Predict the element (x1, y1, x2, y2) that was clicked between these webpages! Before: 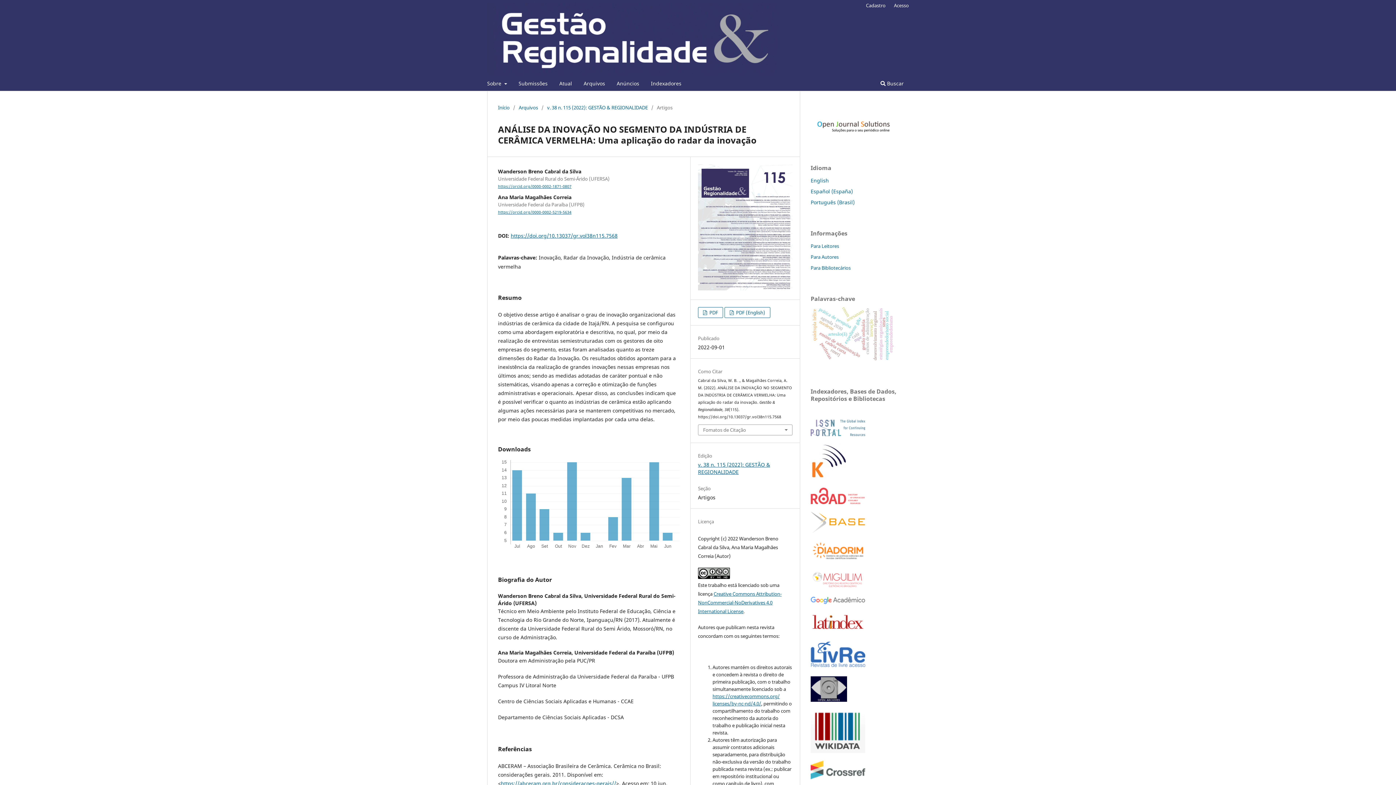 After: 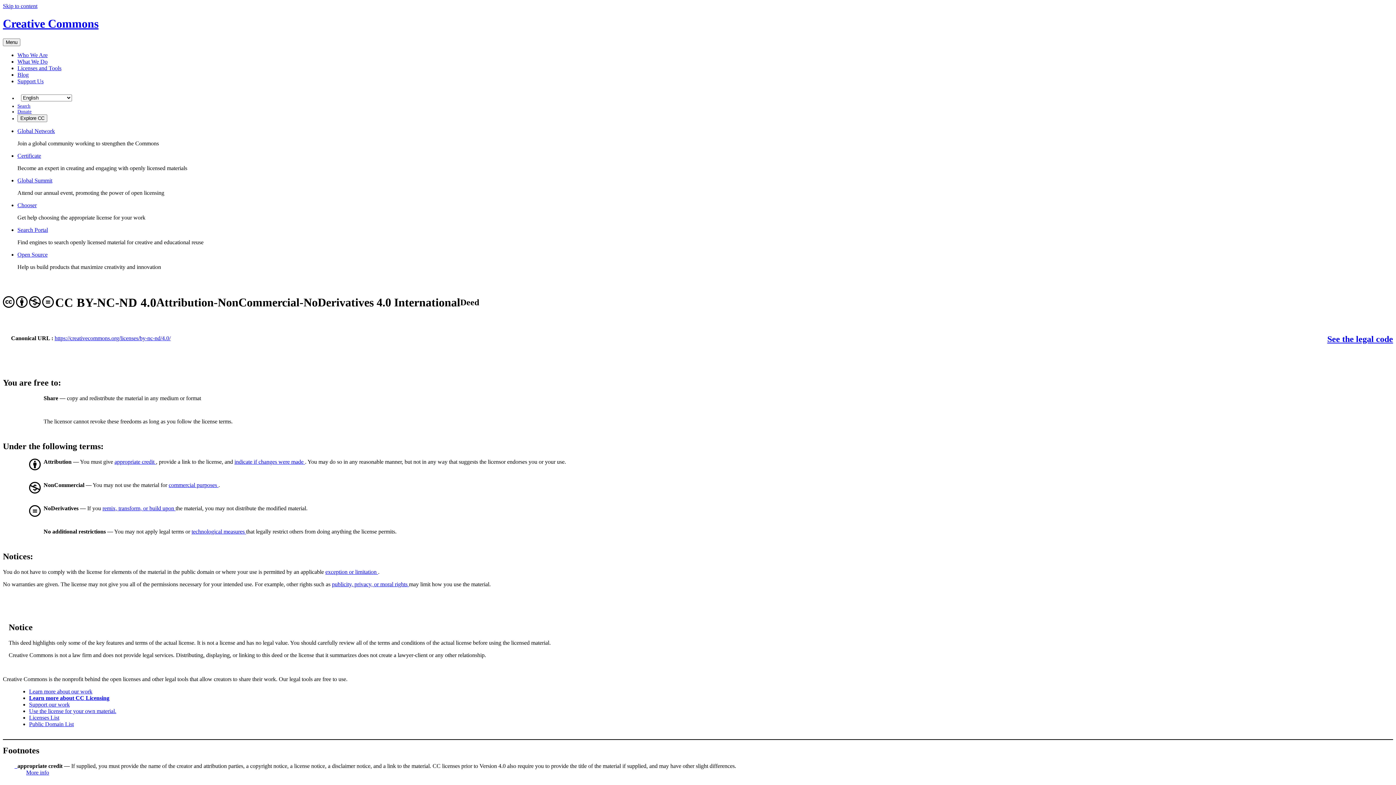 Action: label: Creative Commons Attribution-NonCommercial-NoDerivatives 4.0 International License bbox: (698, 590, 781, 614)